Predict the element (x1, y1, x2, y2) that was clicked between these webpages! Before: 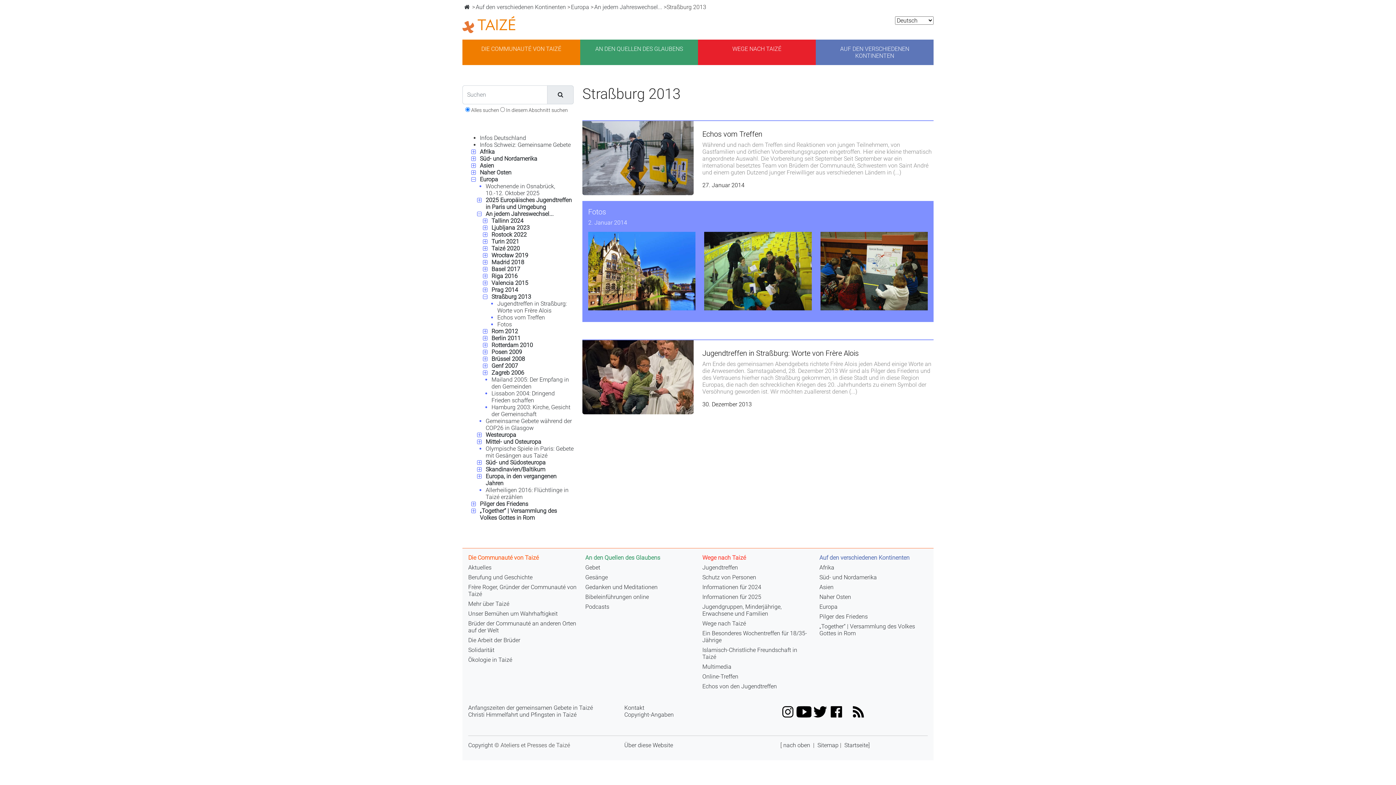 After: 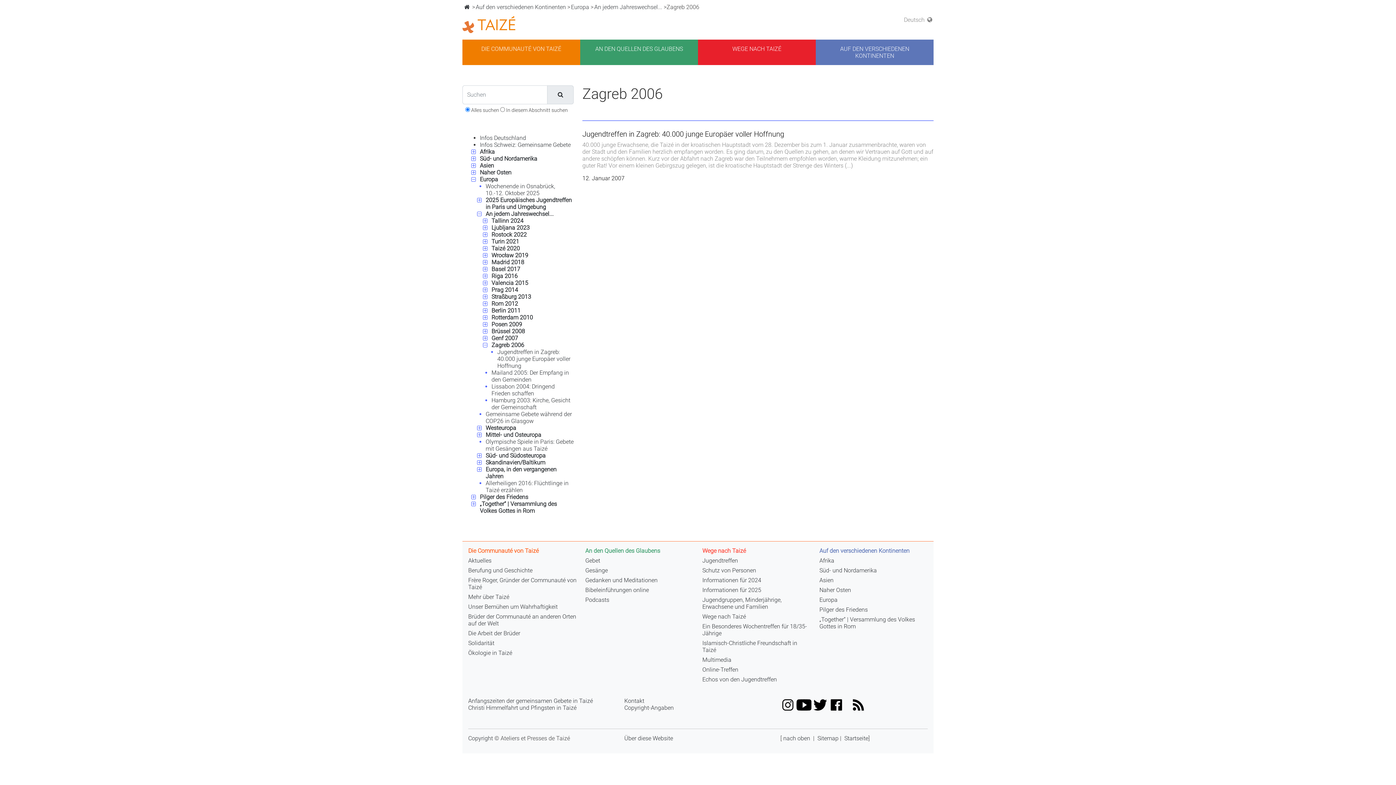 Action: bbox: (491, 369, 524, 376) label: Zagreb 2006